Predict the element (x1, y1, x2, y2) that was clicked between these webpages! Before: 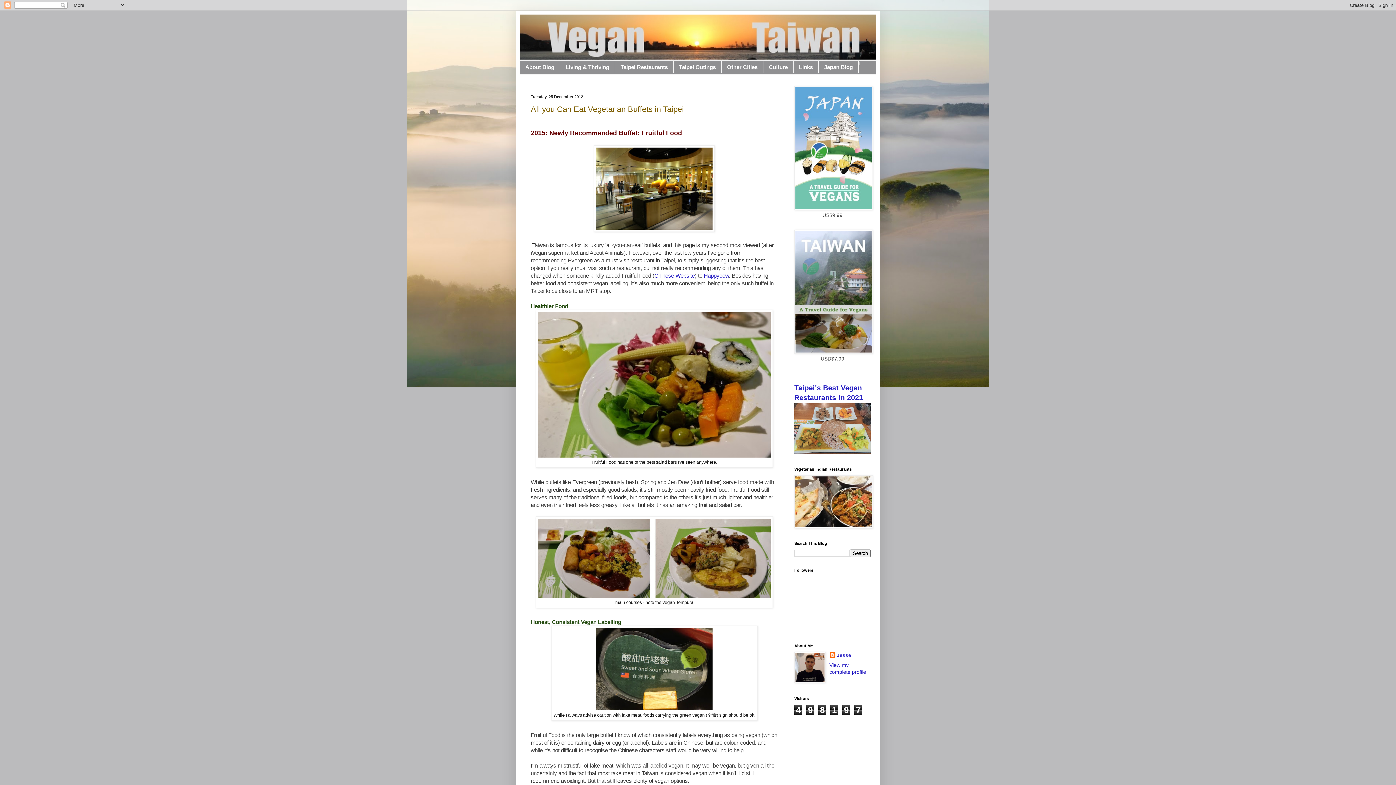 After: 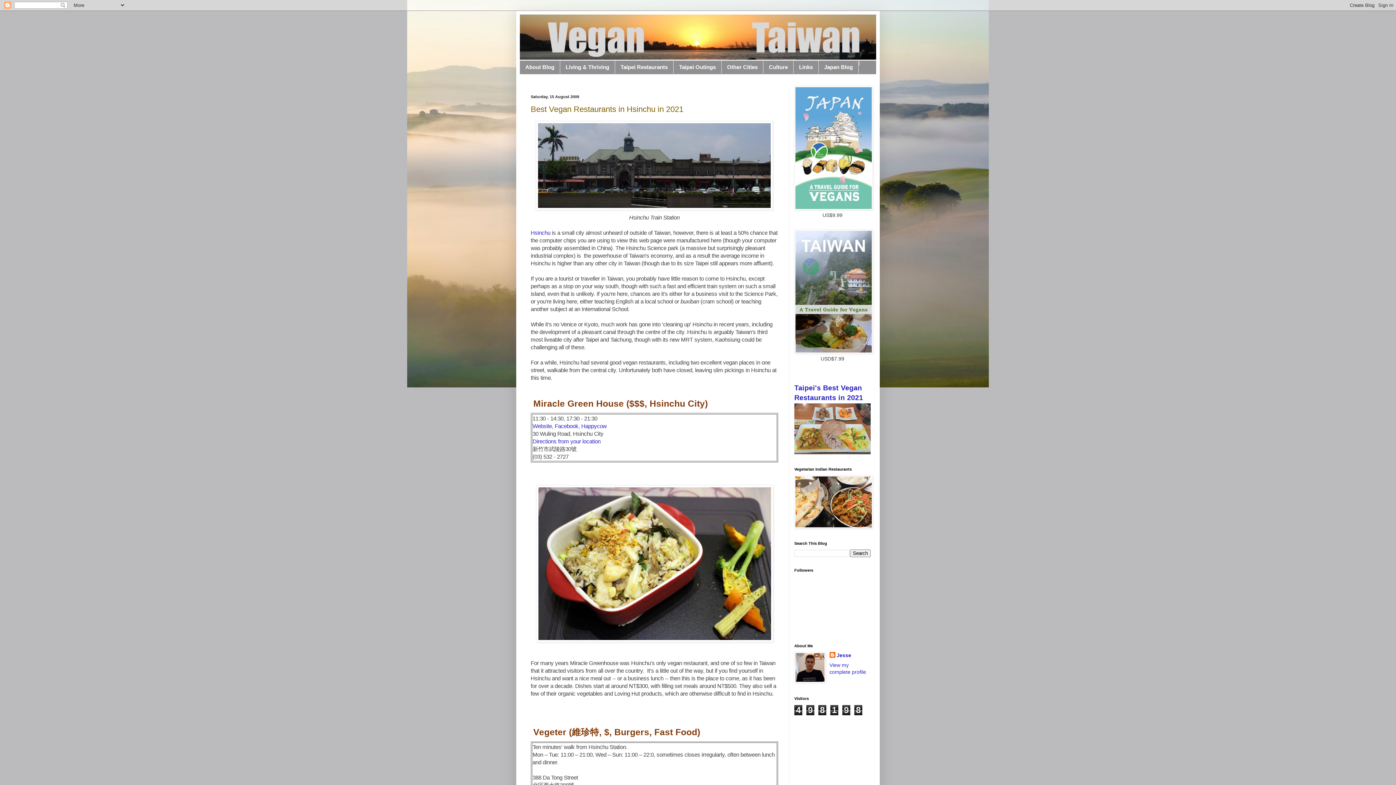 Action: bbox: (721, 60, 763, 73) label: Other Cities